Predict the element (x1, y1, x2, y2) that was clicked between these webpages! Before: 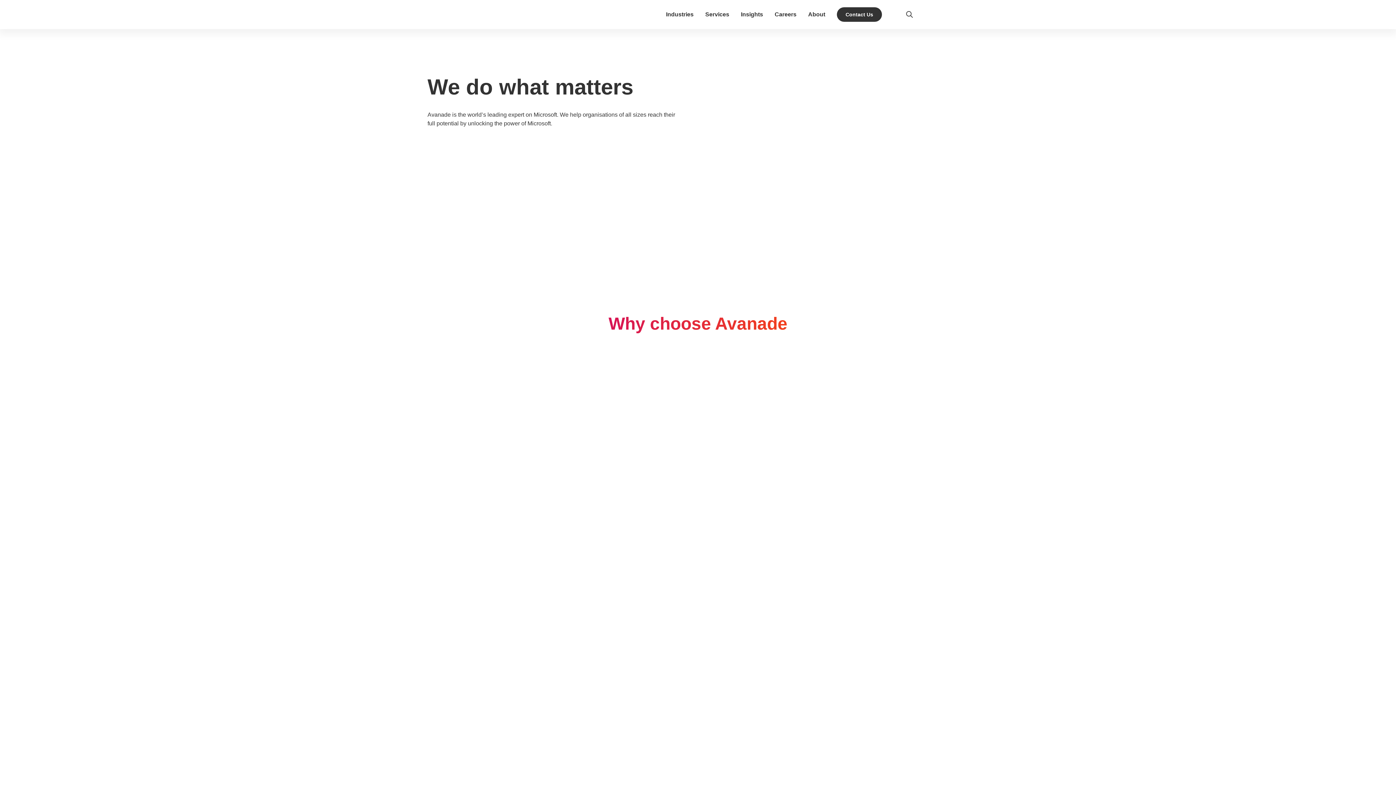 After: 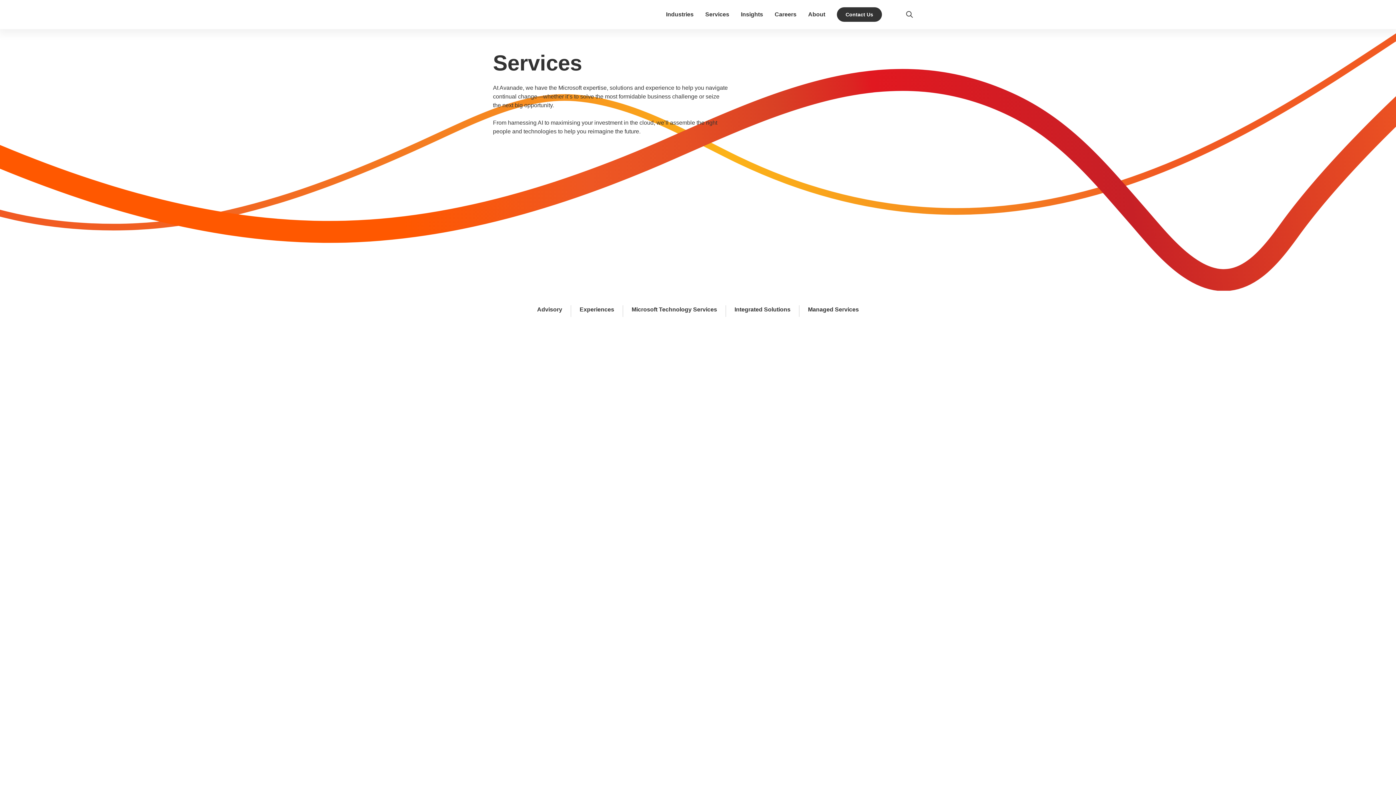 Action: bbox: (705, 11, 729, 17) label: Services